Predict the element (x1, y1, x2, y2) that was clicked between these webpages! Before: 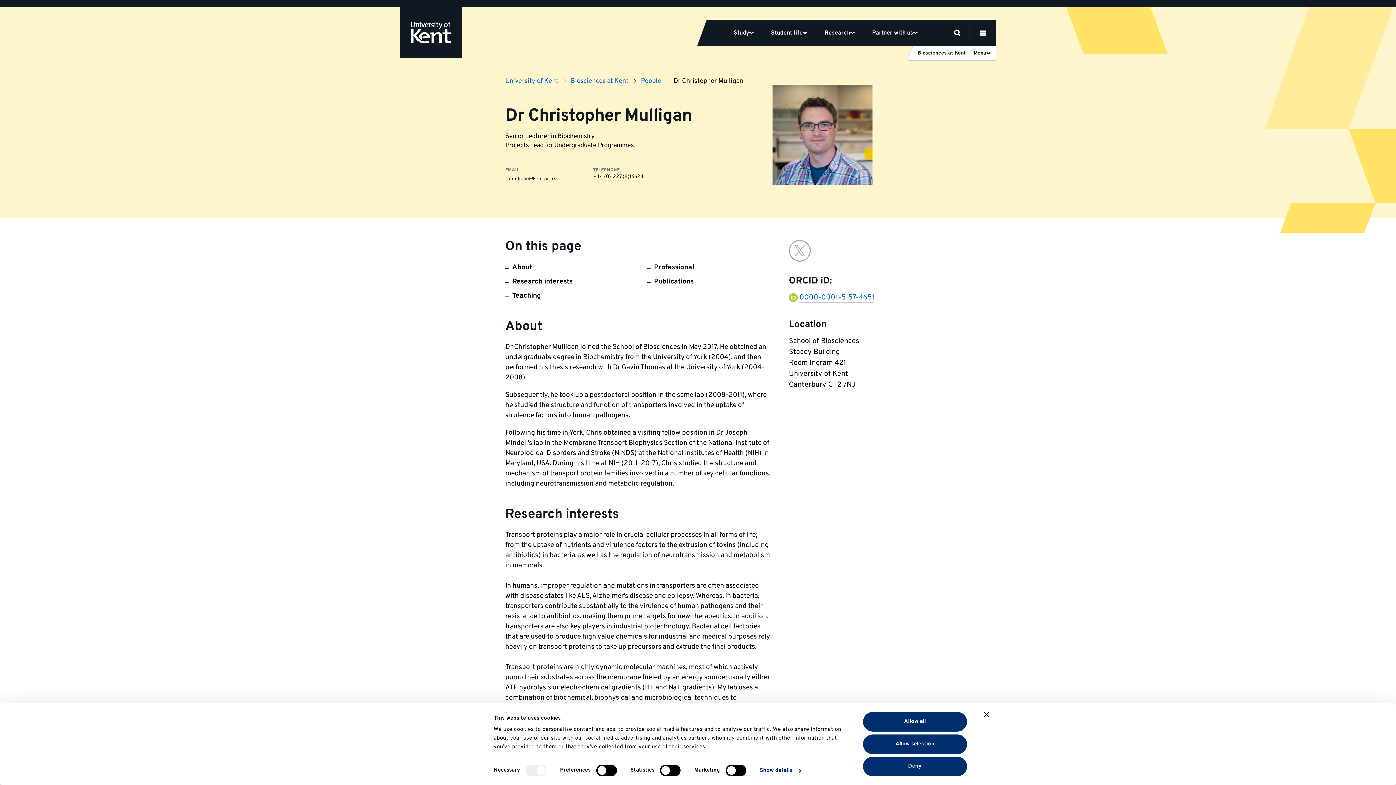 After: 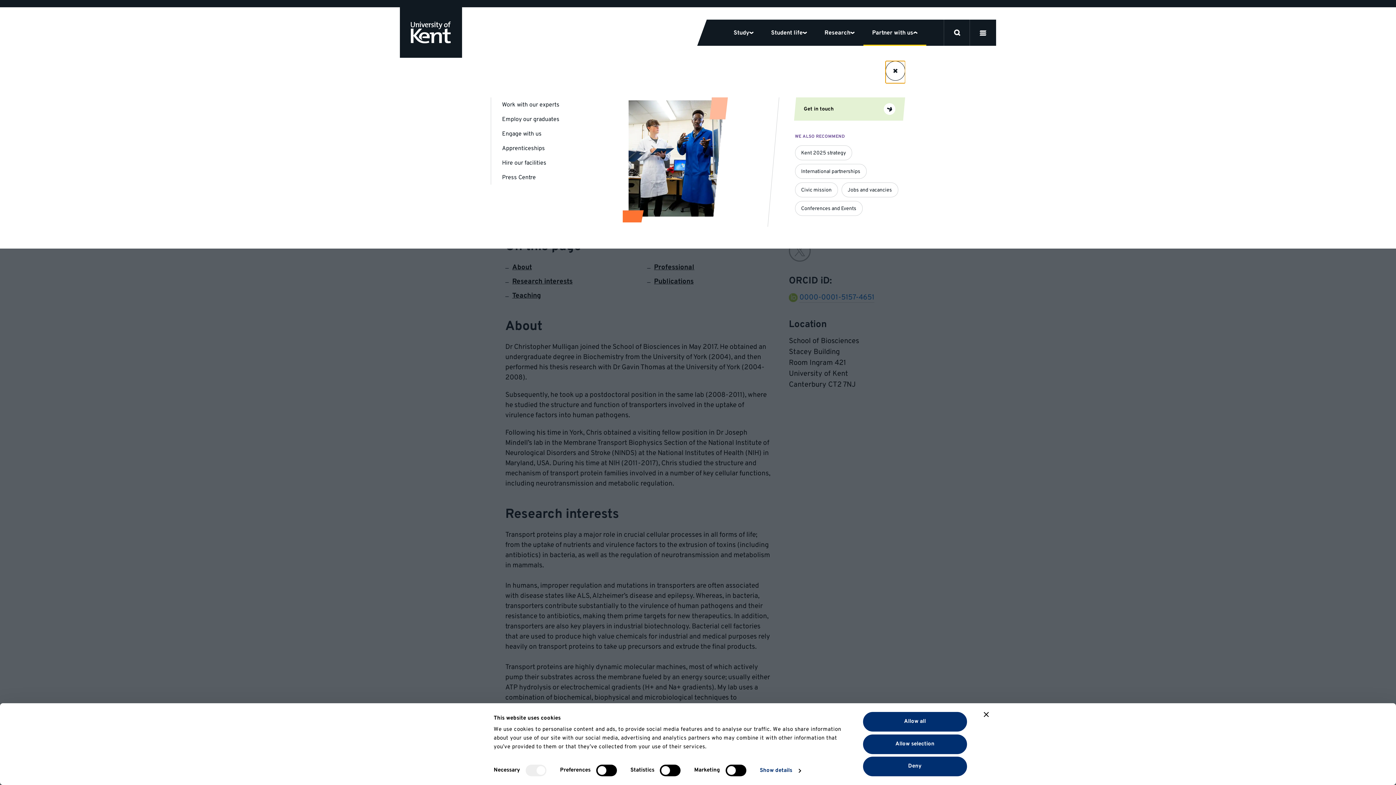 Action: bbox: (863, 19, 926, 45) label: Partner with us